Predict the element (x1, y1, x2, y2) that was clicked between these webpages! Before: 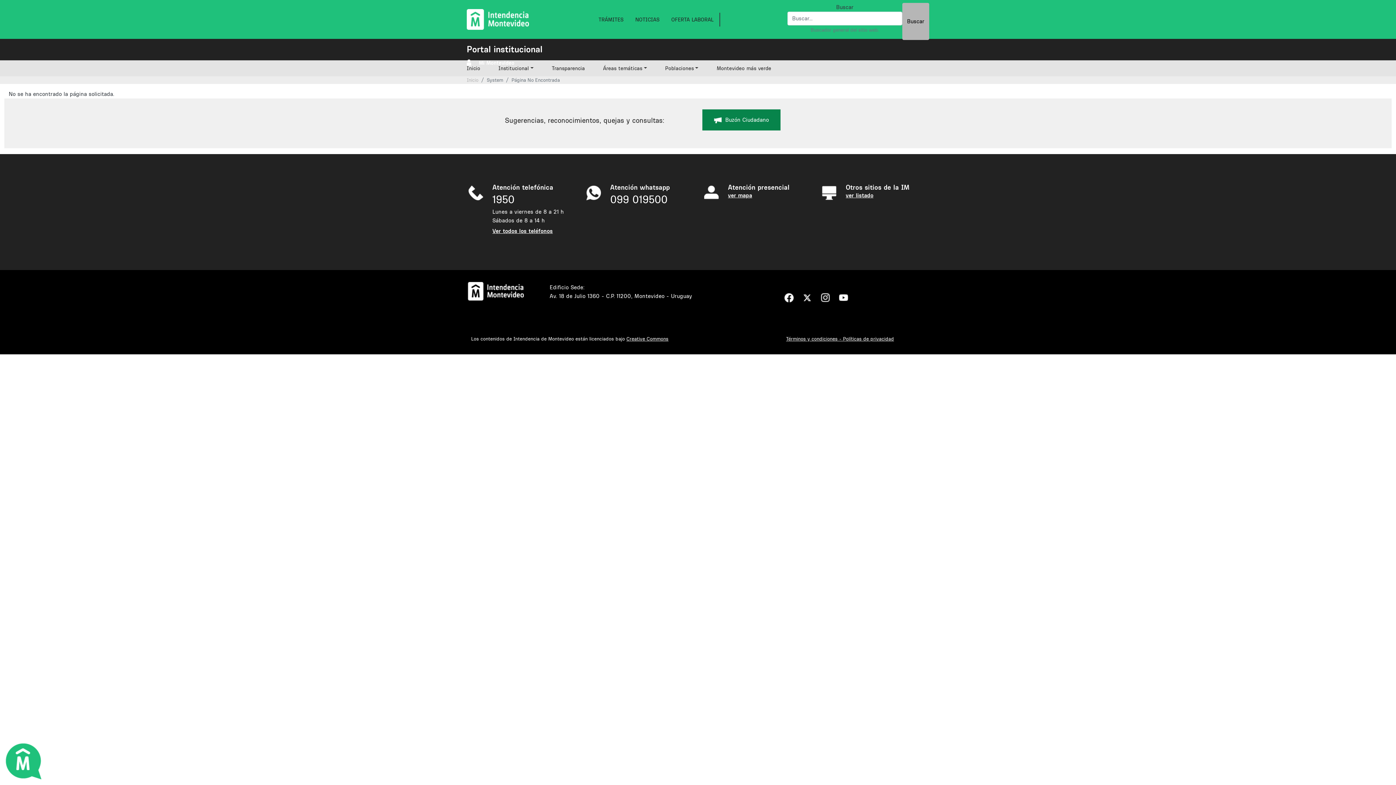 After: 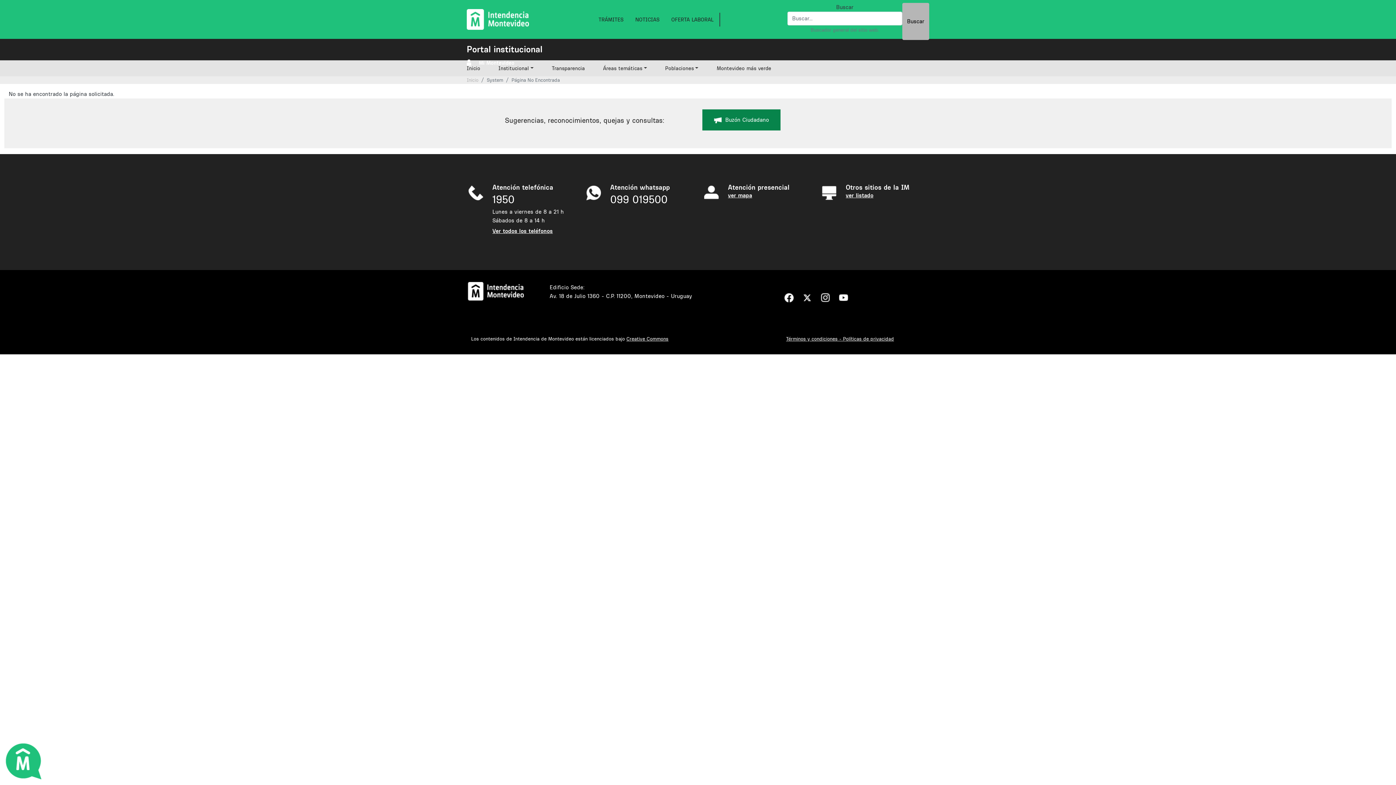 Action: label: ver mapa bbox: (728, 191, 752, 198)